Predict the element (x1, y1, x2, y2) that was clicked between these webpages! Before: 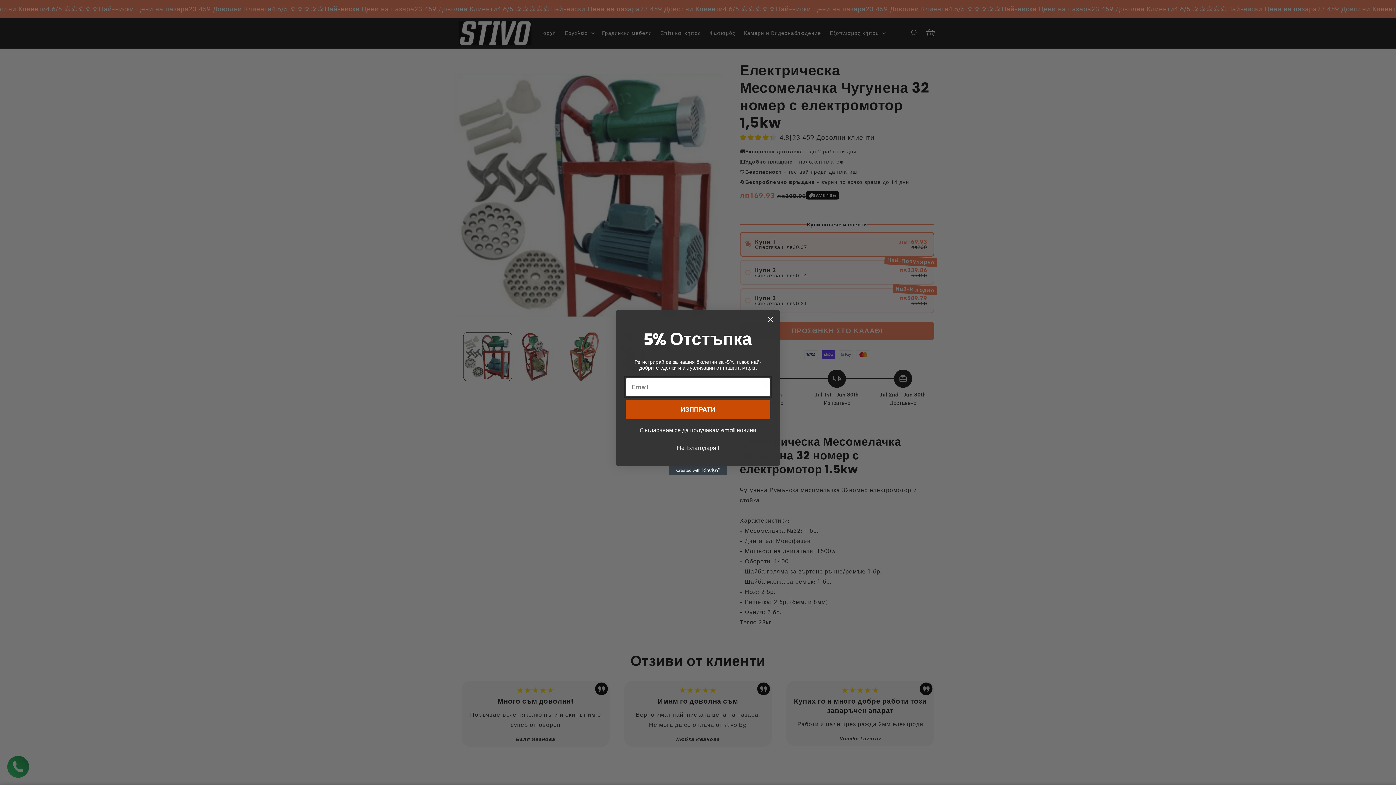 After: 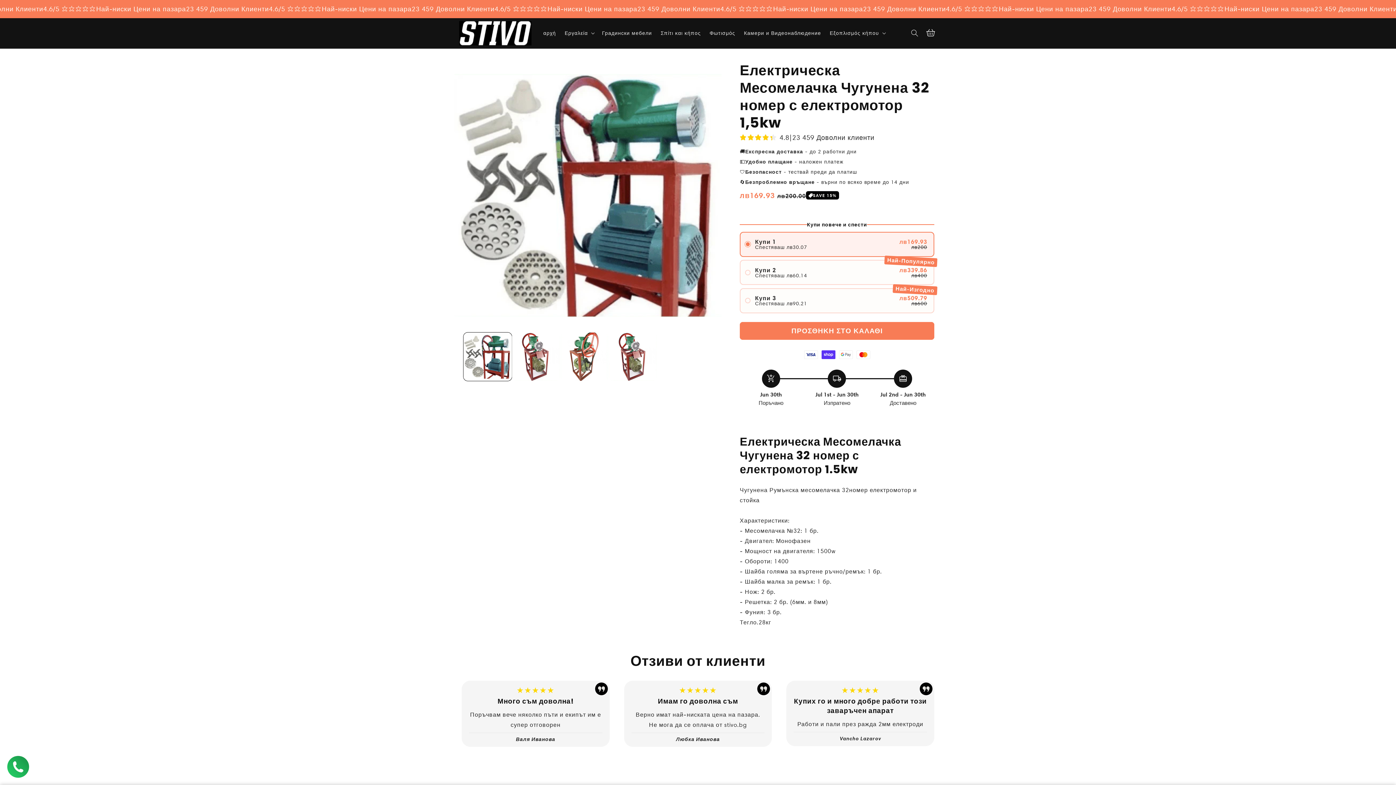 Action: label: Не, Благодаря ! bbox: (625, 440, 770, 454)